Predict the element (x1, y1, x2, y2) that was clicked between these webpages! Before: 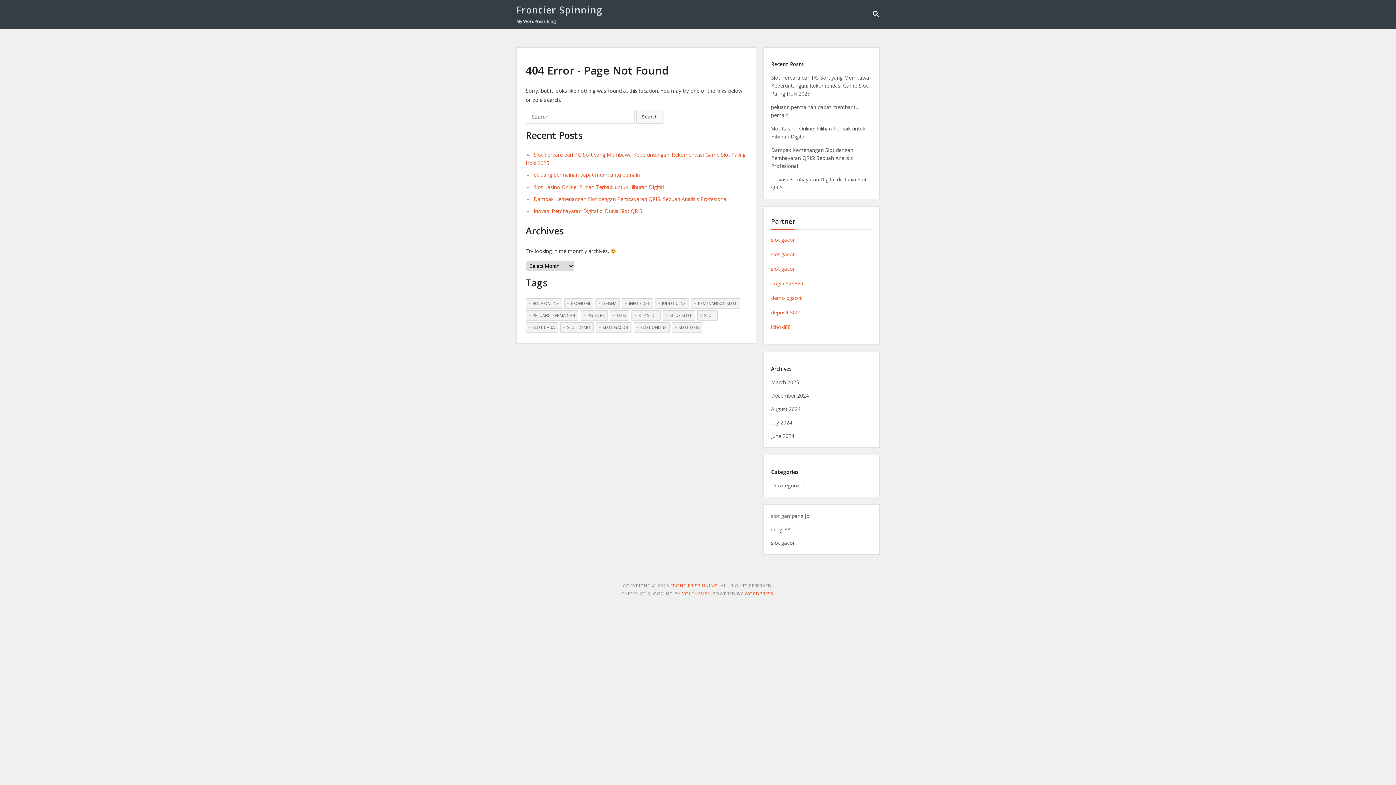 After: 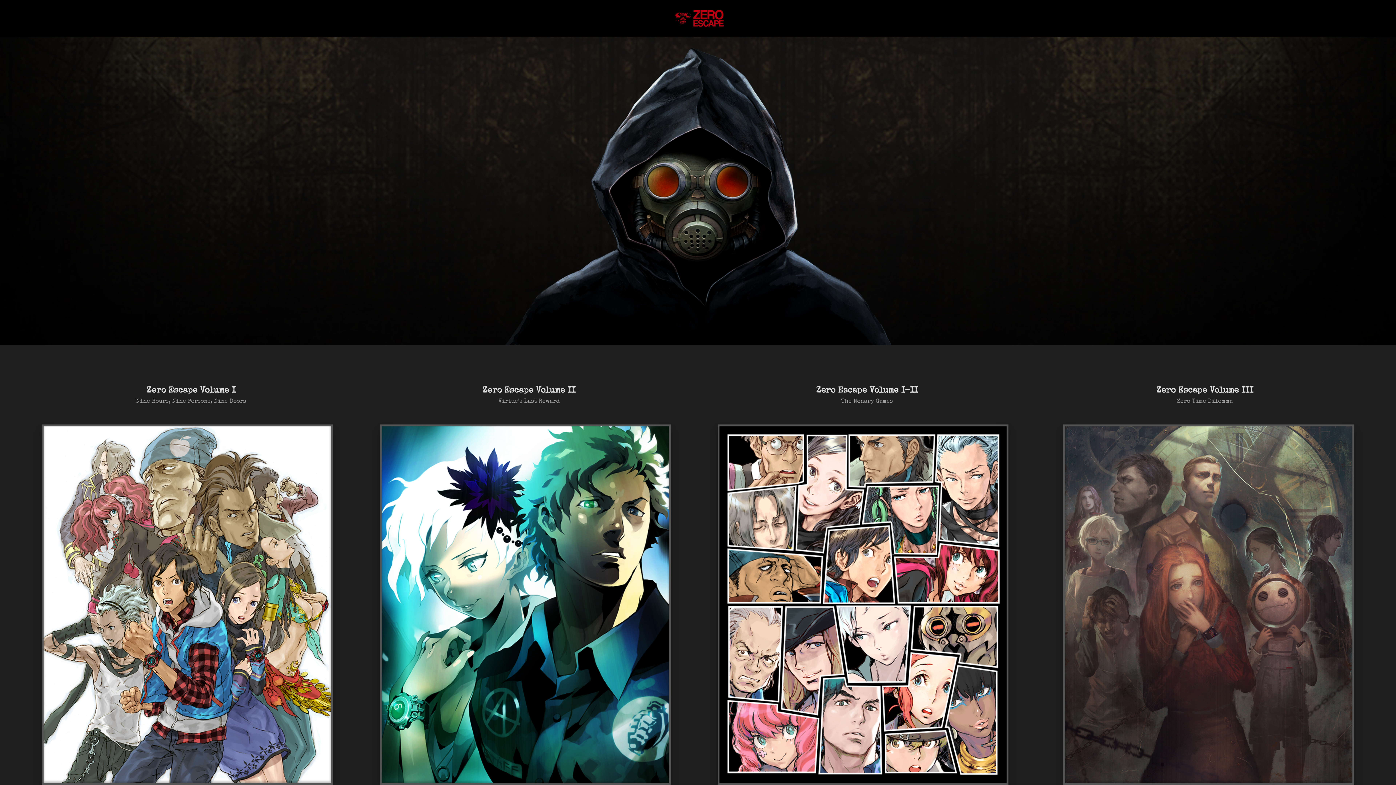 Action: bbox: (771, 294, 801, 301) label: demo pgsoft